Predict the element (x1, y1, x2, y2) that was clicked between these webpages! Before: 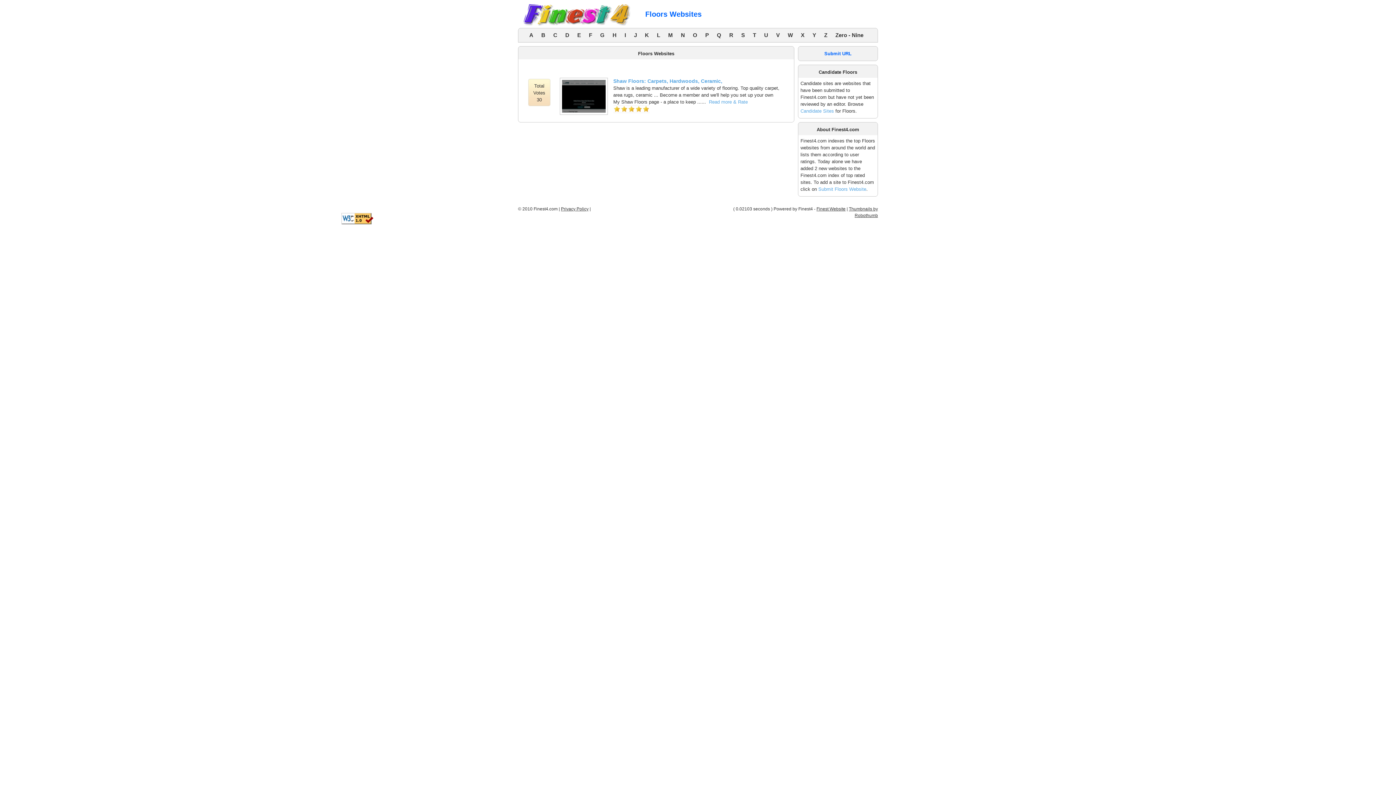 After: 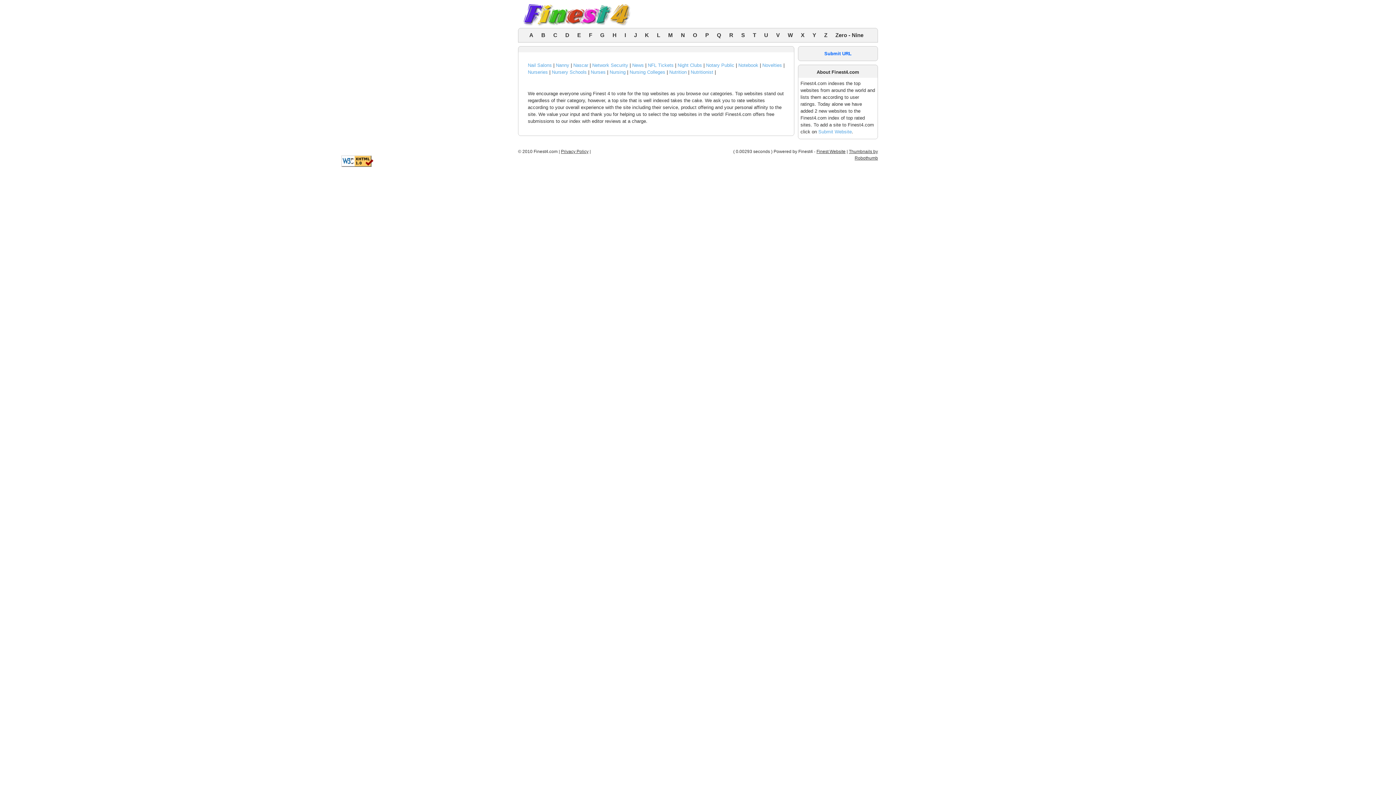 Action: bbox: (677, 32, 689, 38) label: N